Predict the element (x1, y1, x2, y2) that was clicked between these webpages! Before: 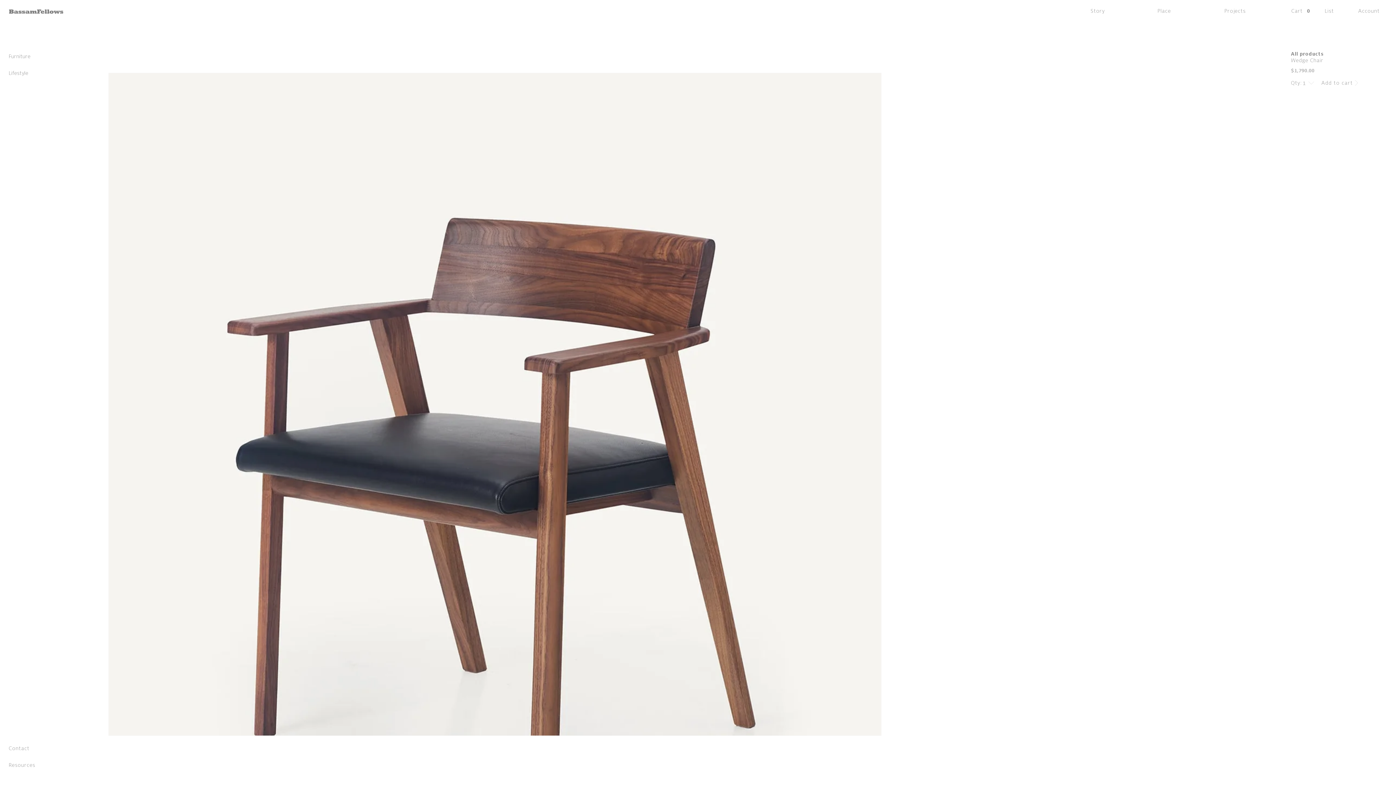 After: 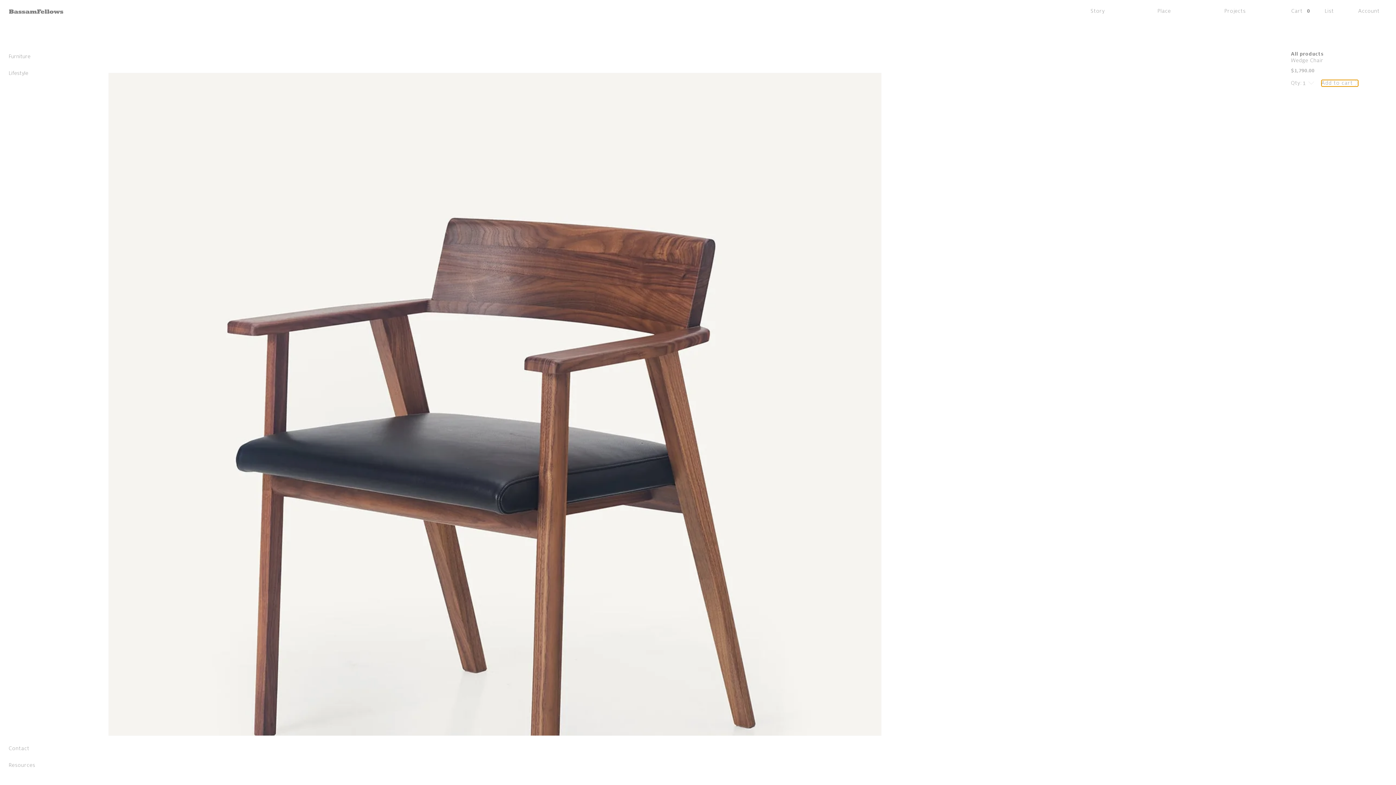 Action: bbox: (1321, 79, 1358, 86) label: Add to cart 